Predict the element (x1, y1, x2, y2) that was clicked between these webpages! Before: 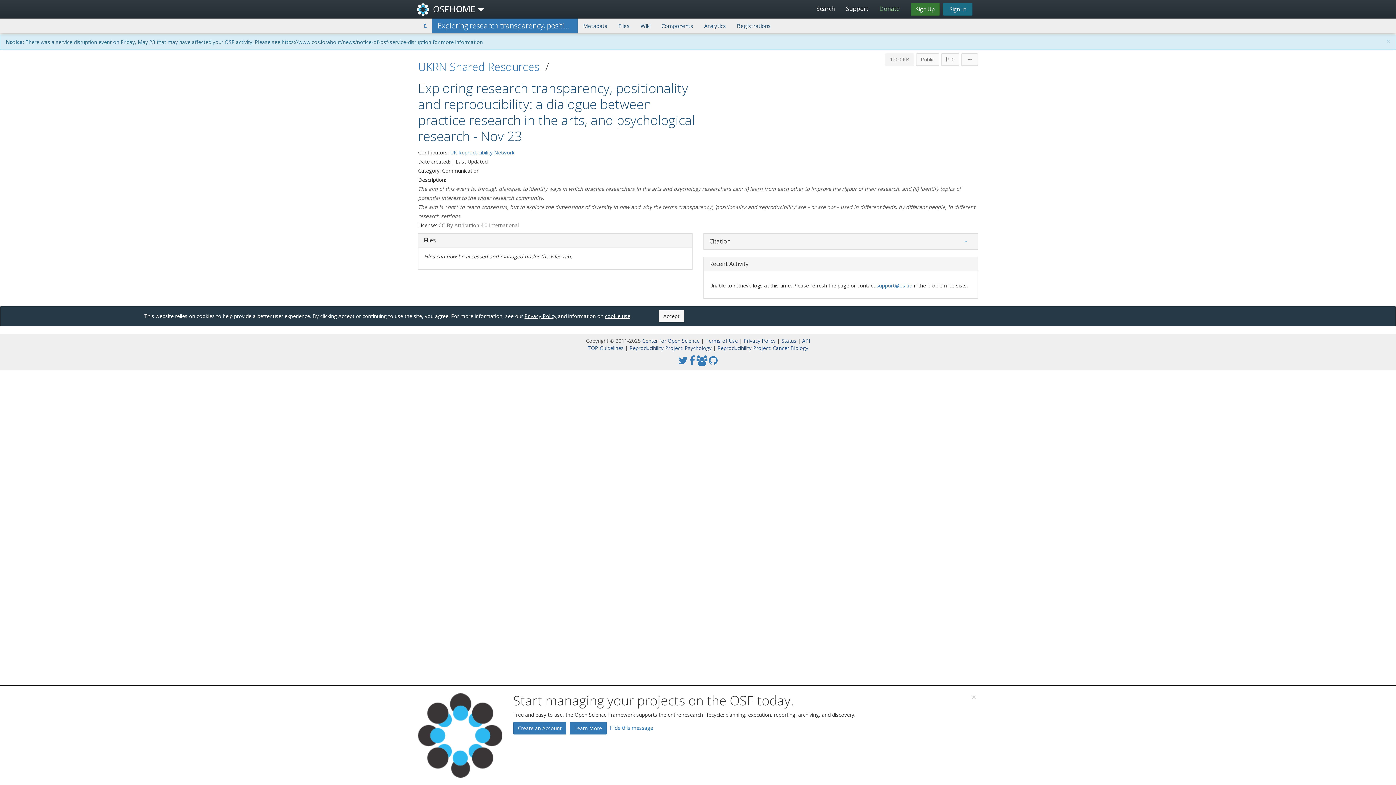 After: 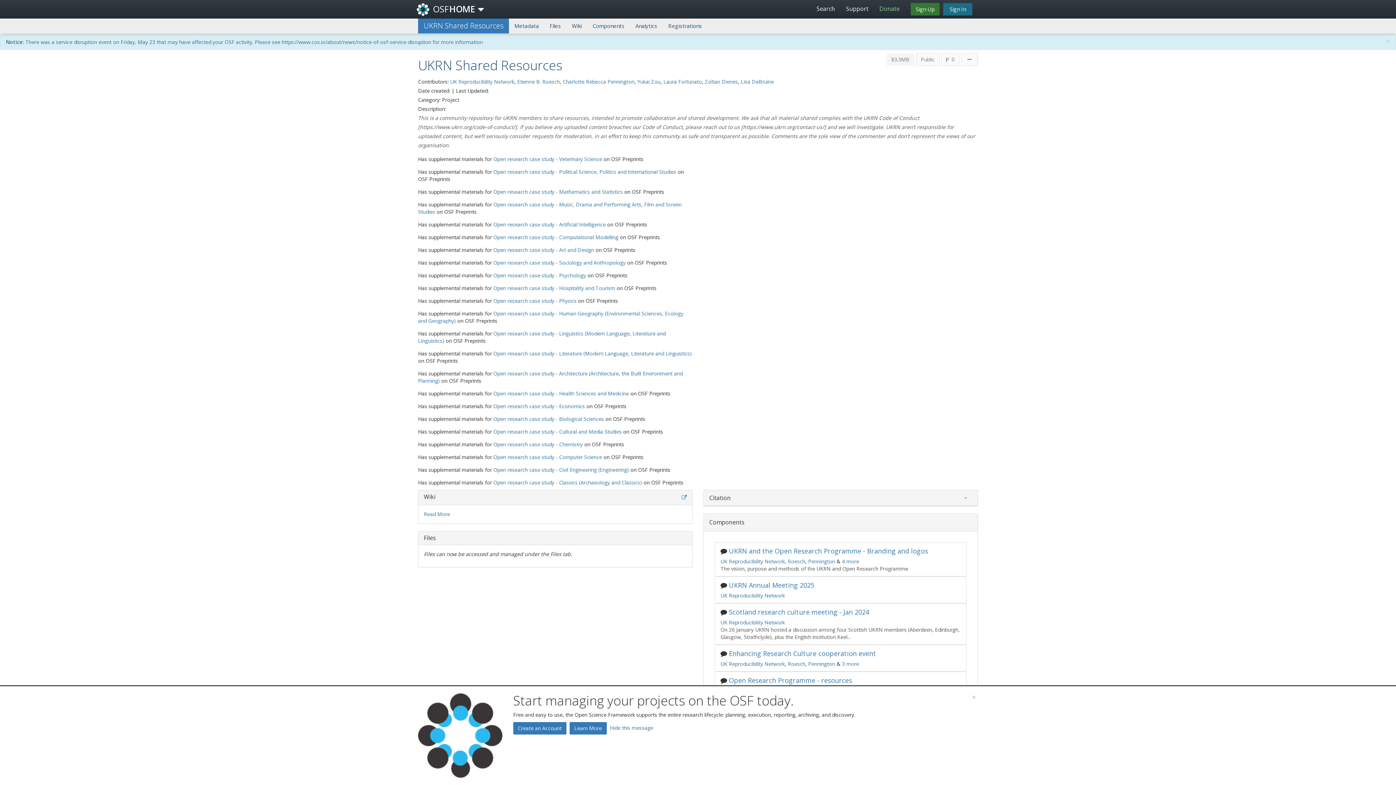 Action: bbox: (418, 59, 539, 74) label: UKRN Shared Resources